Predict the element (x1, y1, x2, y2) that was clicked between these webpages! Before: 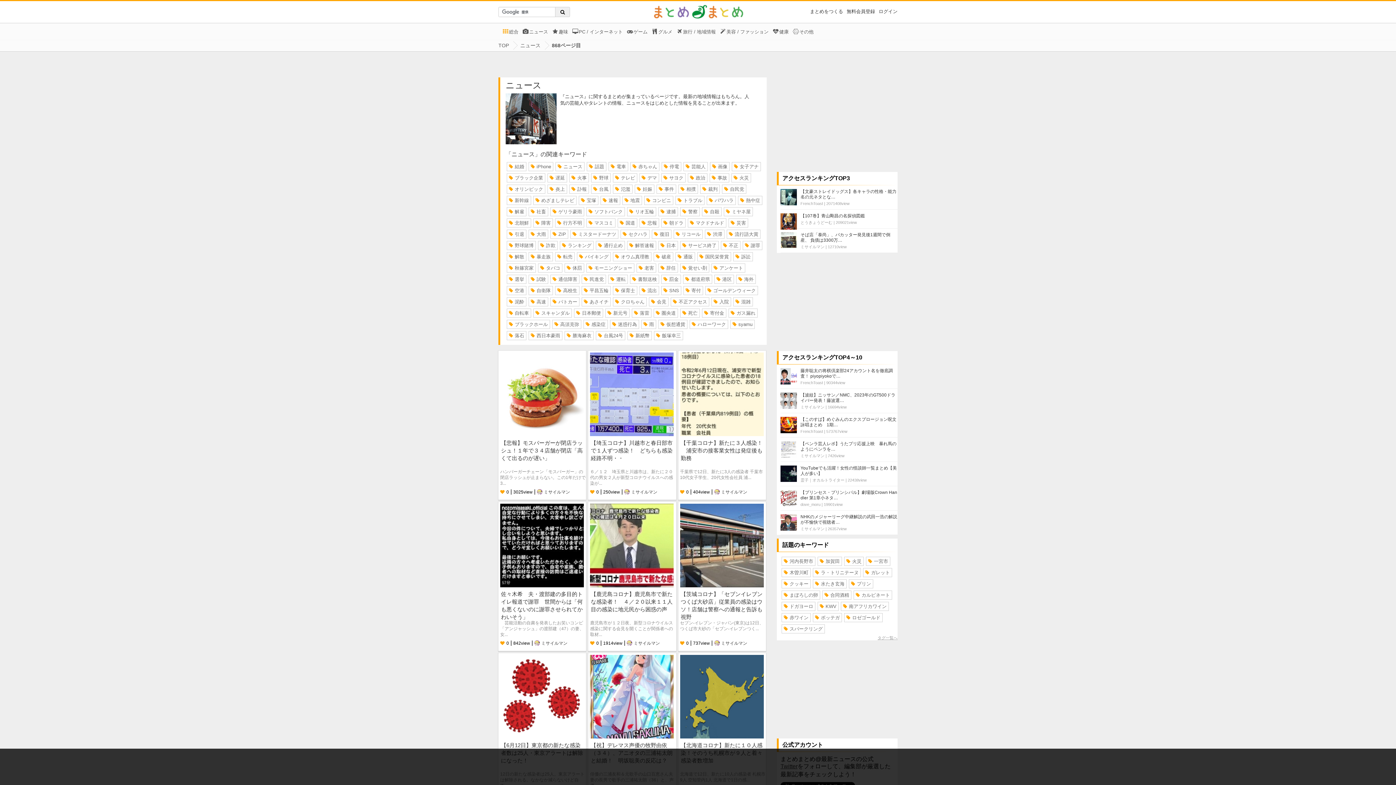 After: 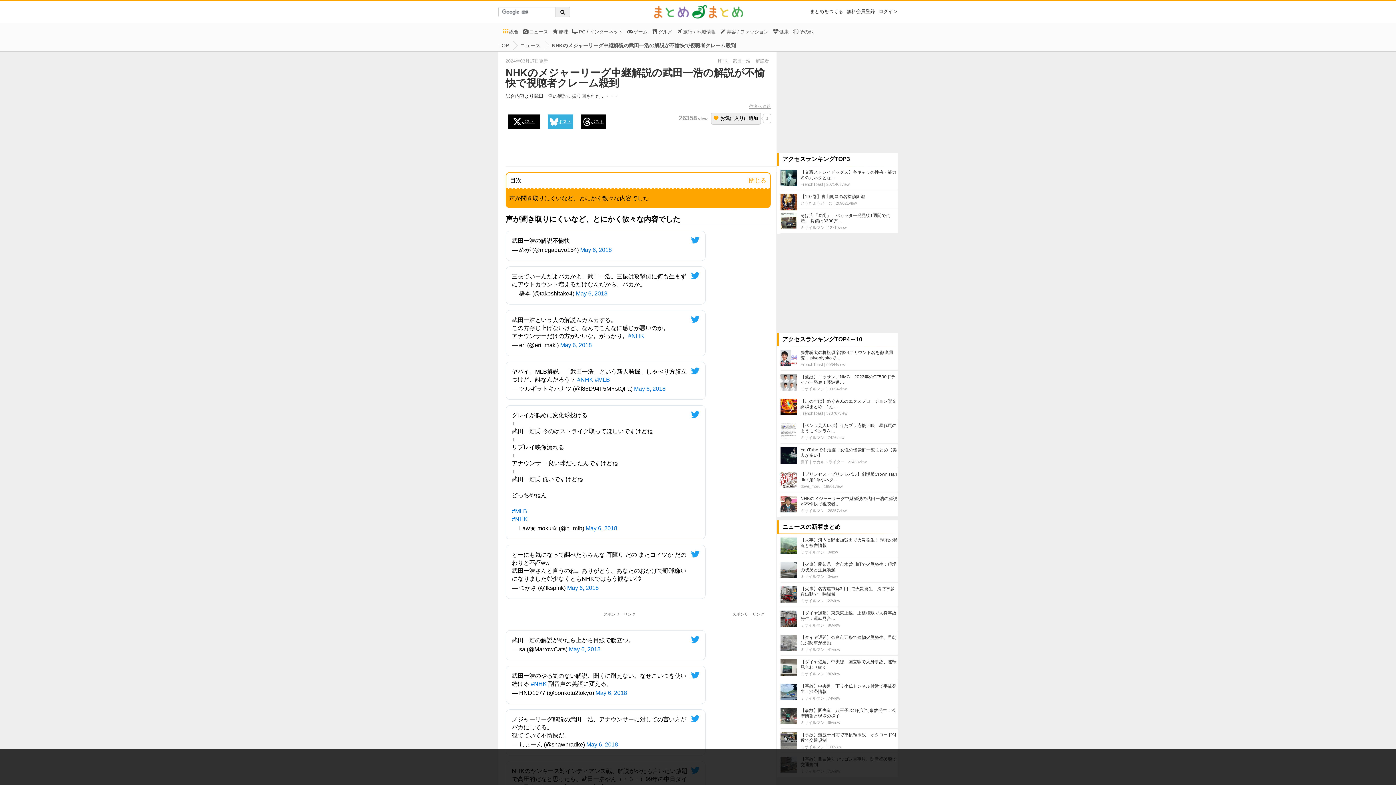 Action: bbox: (780, 514, 797, 532)